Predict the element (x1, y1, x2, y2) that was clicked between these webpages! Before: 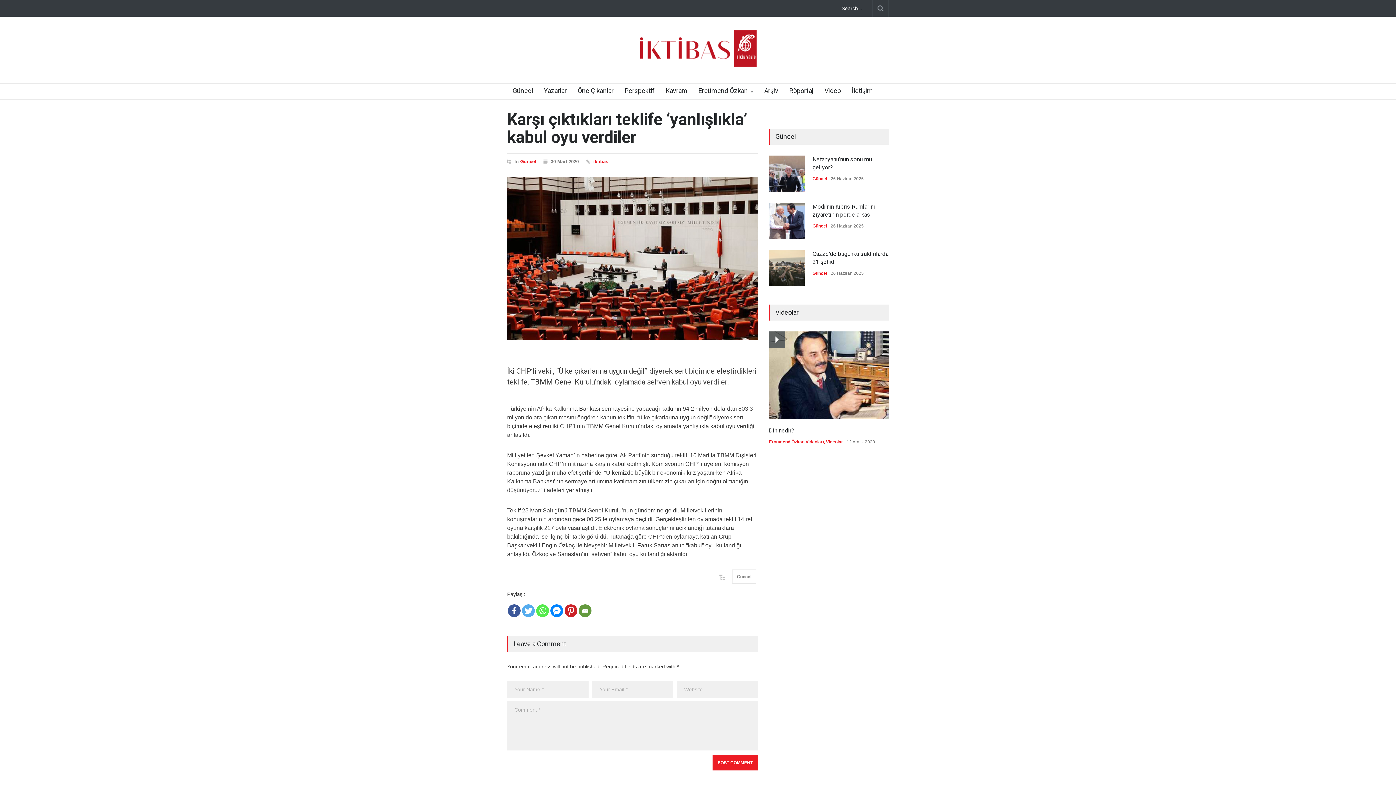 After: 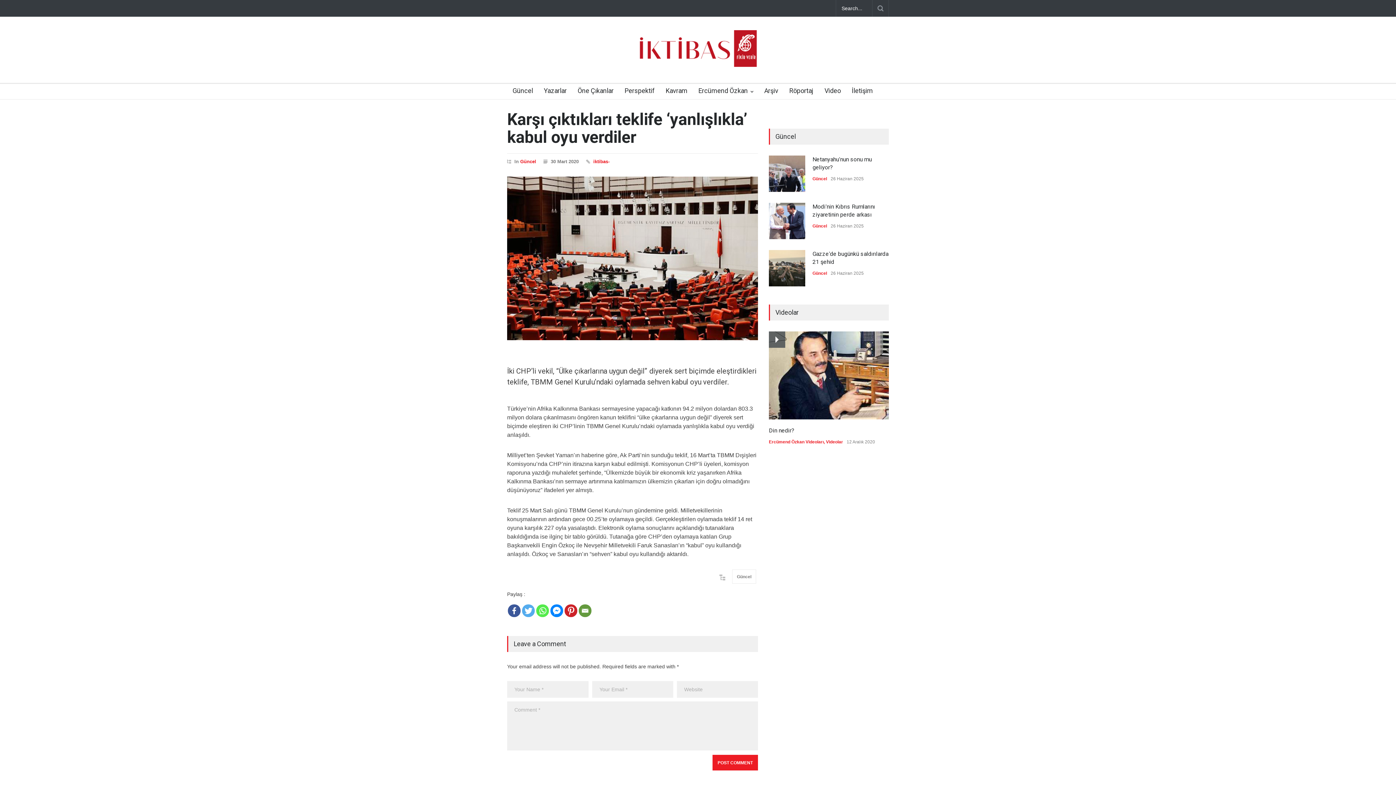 Action: bbox: (578, 604, 591, 617) label: Email